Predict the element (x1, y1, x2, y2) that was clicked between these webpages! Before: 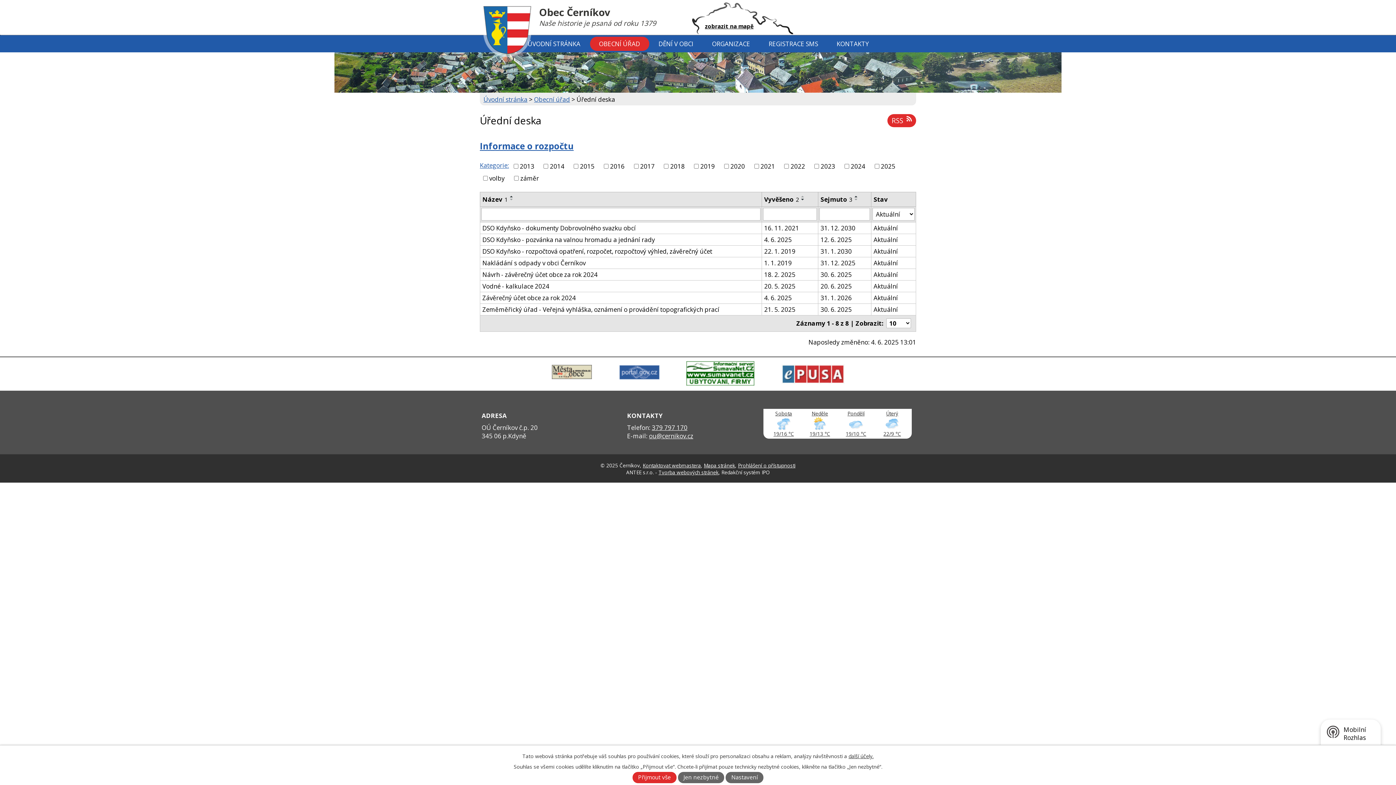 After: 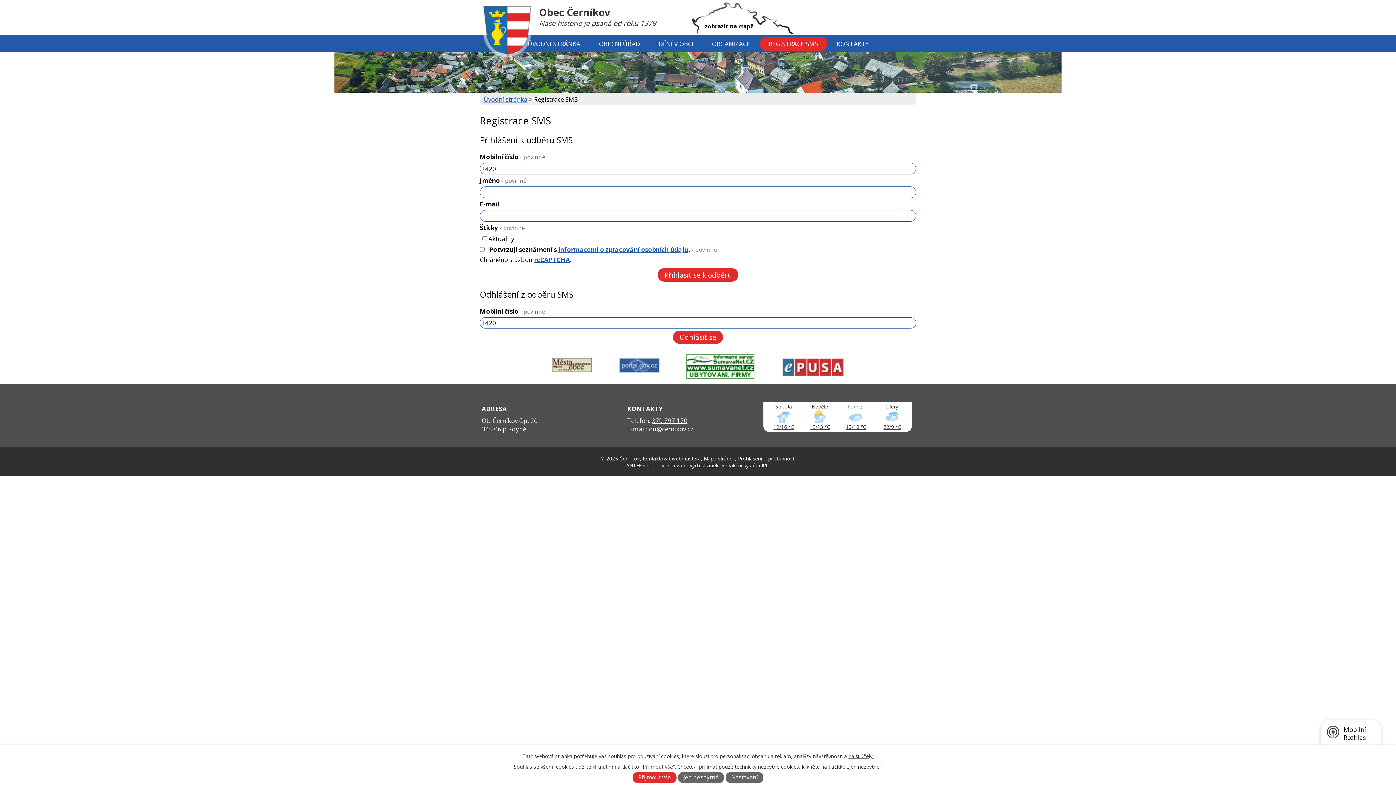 Action: label: REGISTRACE SMS bbox: (759, 36, 827, 50)